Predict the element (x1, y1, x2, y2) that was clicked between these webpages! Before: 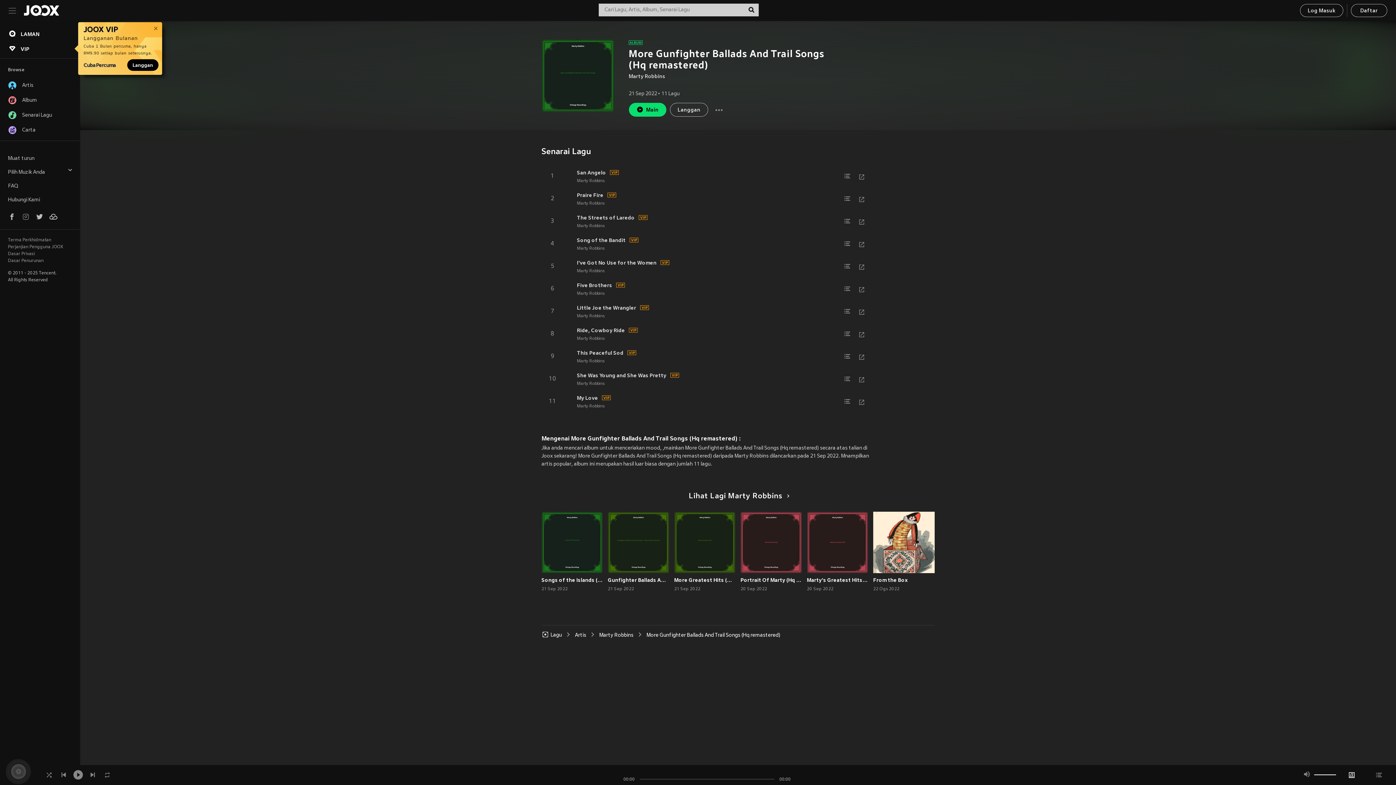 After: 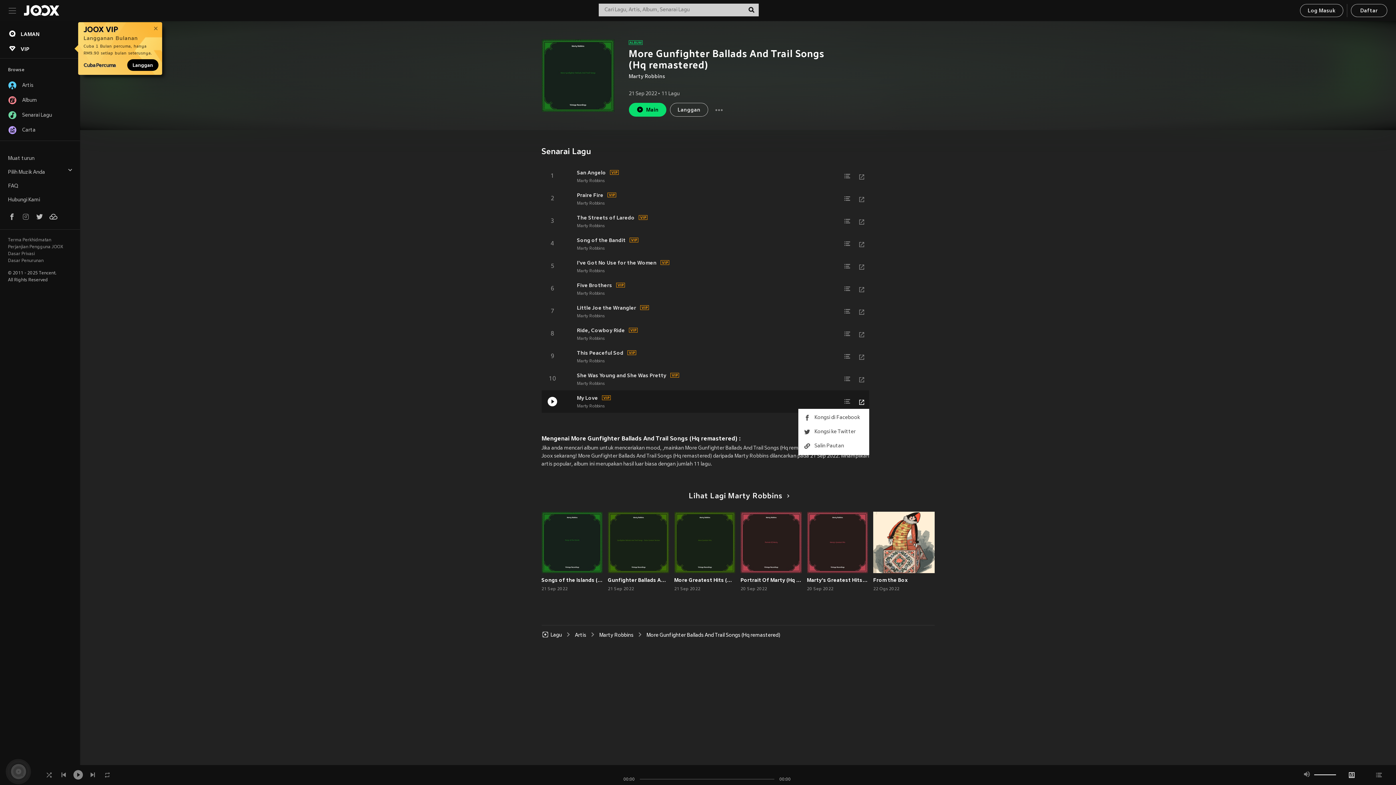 Action: bbox: (854, 394, 869, 409)